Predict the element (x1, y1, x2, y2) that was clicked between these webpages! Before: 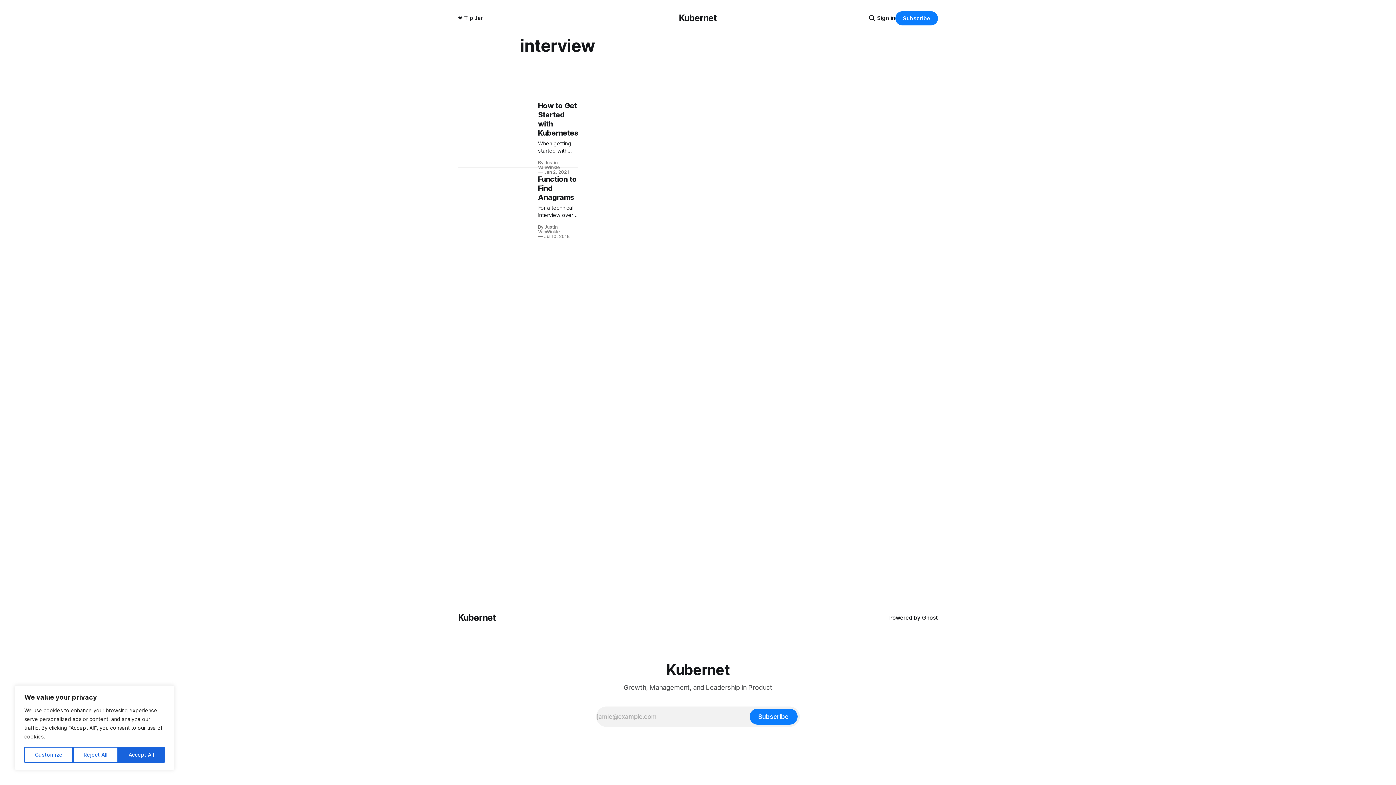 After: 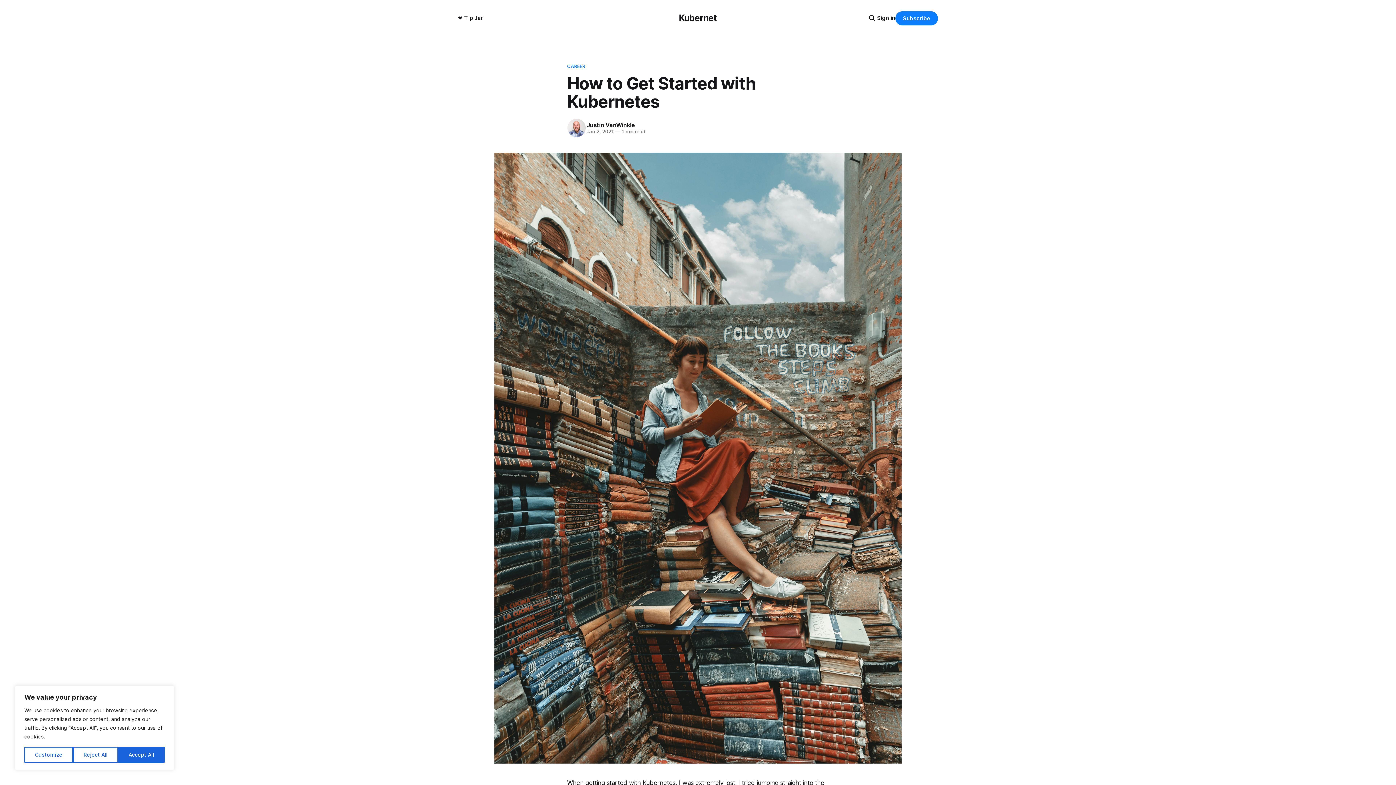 Action: label: How to Get Started with Kubernetes

When getting started with Kubernetes, I was extremely lost. I tried jumping straight into the Kubernetes documentation, but I wasn't able to make sense of it all and where to begin. It's okay if that's where you are – that's totally normal. So,

By Justin VanWinkle
Jan 2, 2021 bbox: (458, 101, 578, 174)